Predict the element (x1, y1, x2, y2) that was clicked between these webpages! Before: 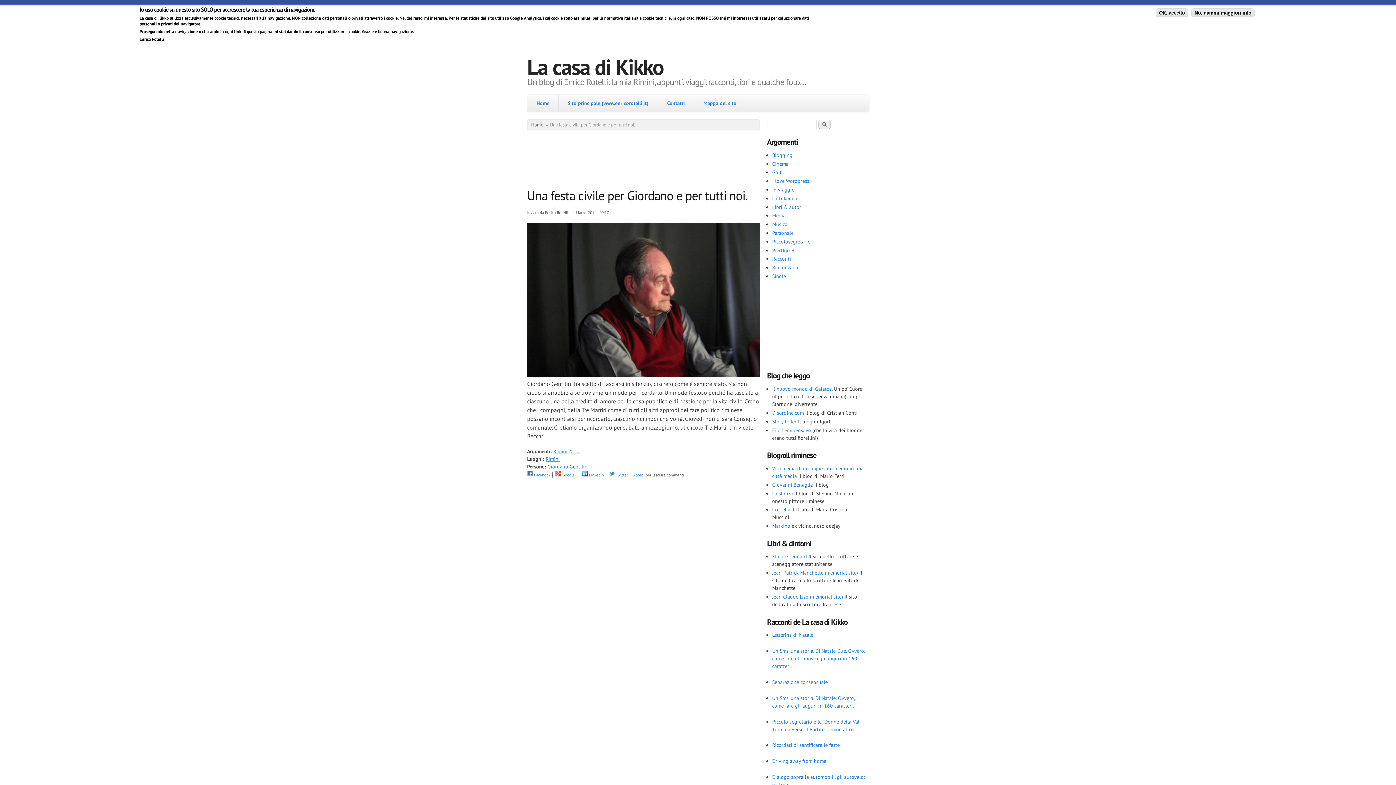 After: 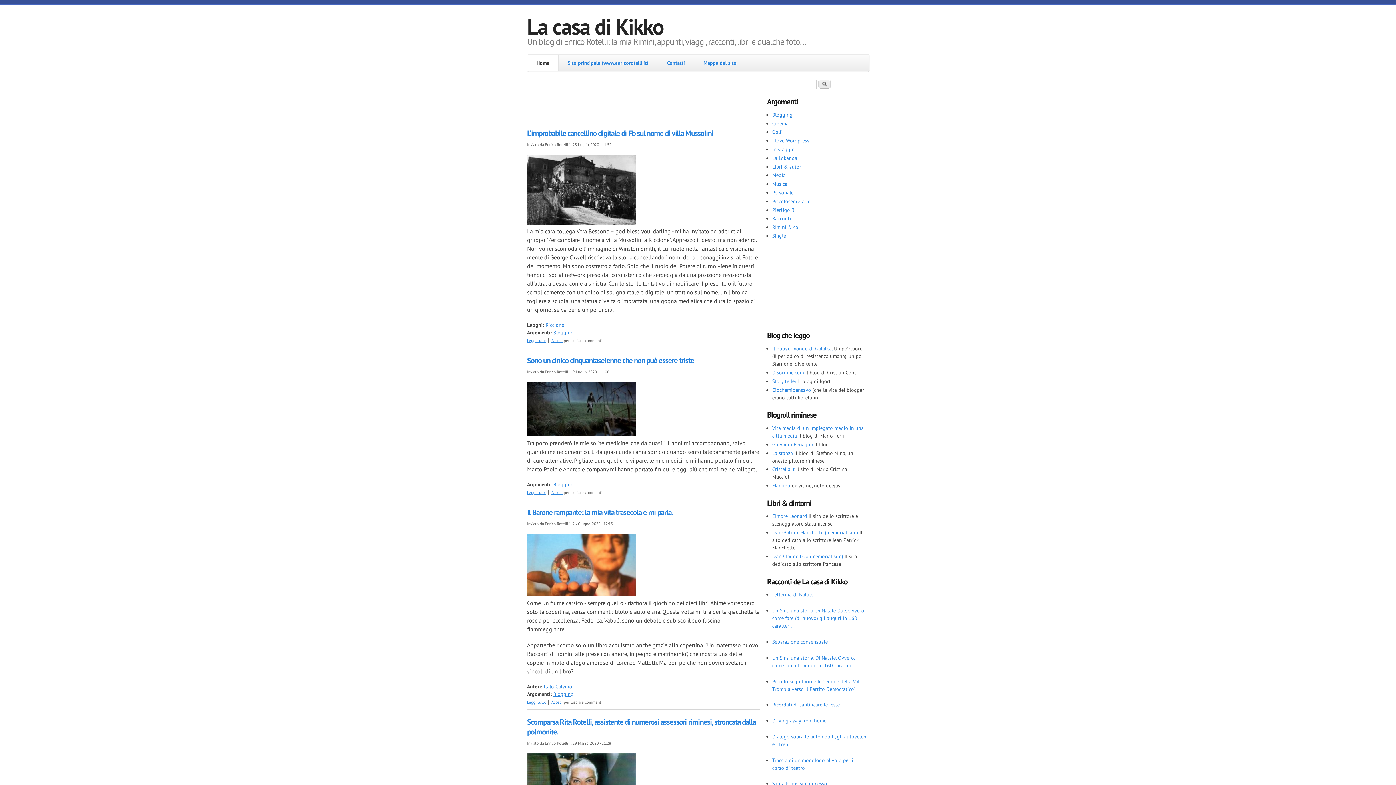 Action: label: Home bbox: (531, 121, 543, 128)